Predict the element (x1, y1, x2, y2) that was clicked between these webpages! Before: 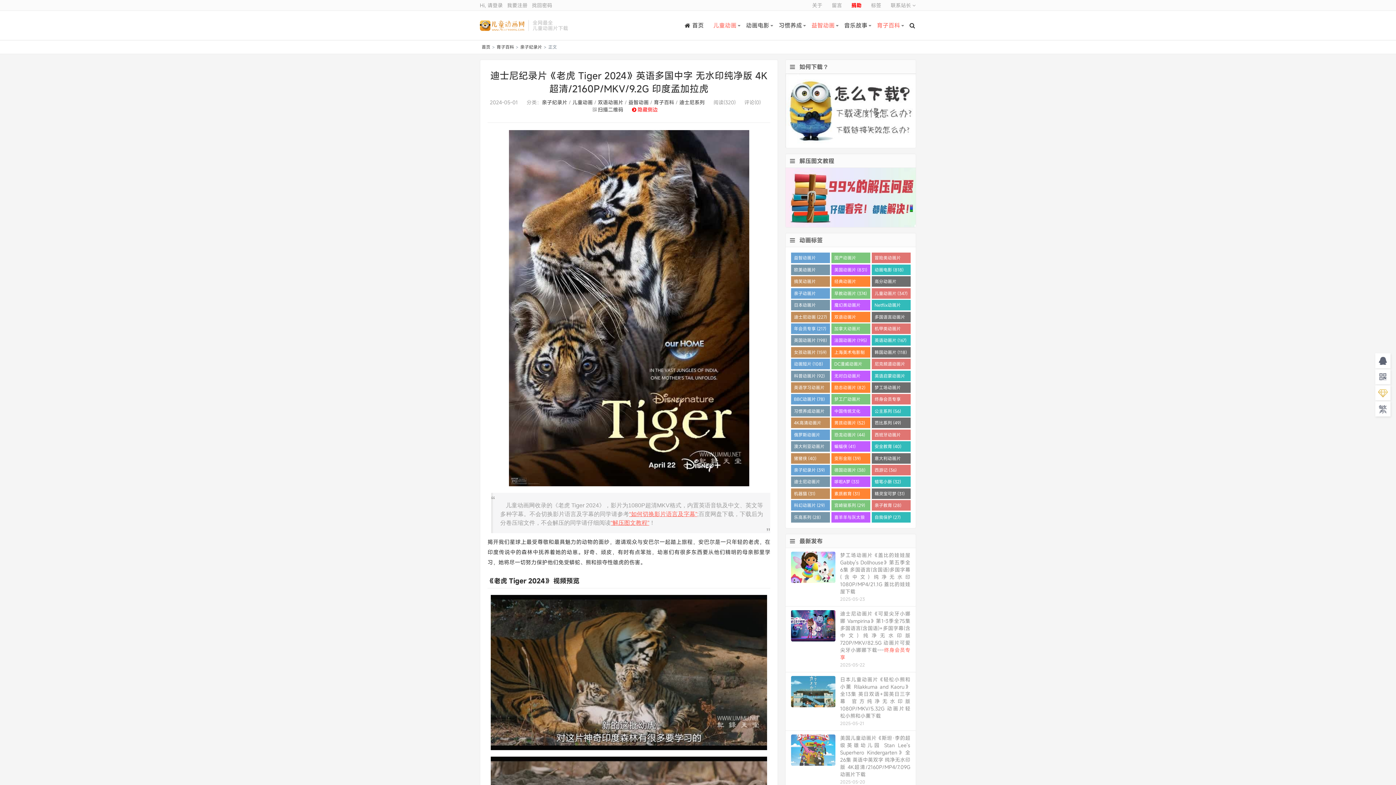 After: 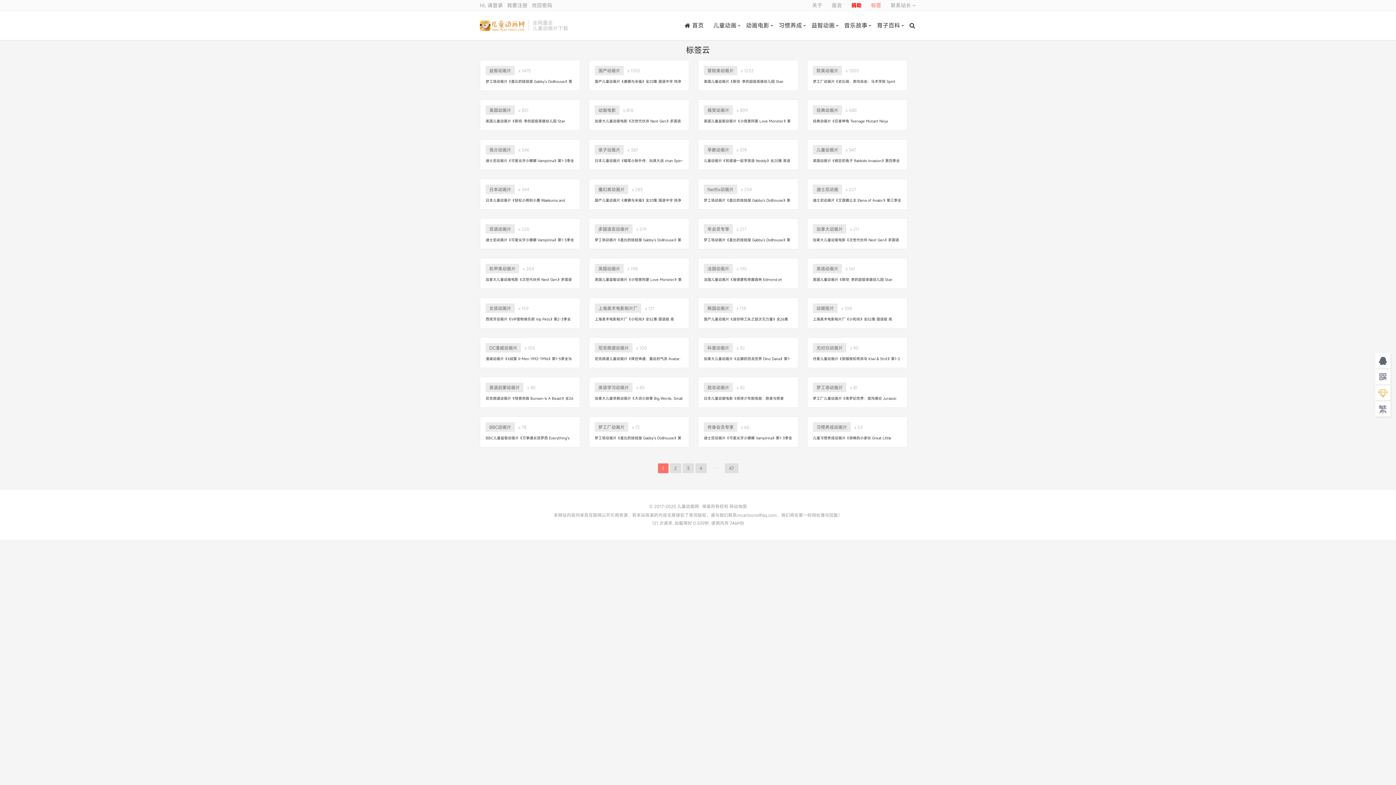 Action: label: 标签 bbox: (866, 0, 886, 10)